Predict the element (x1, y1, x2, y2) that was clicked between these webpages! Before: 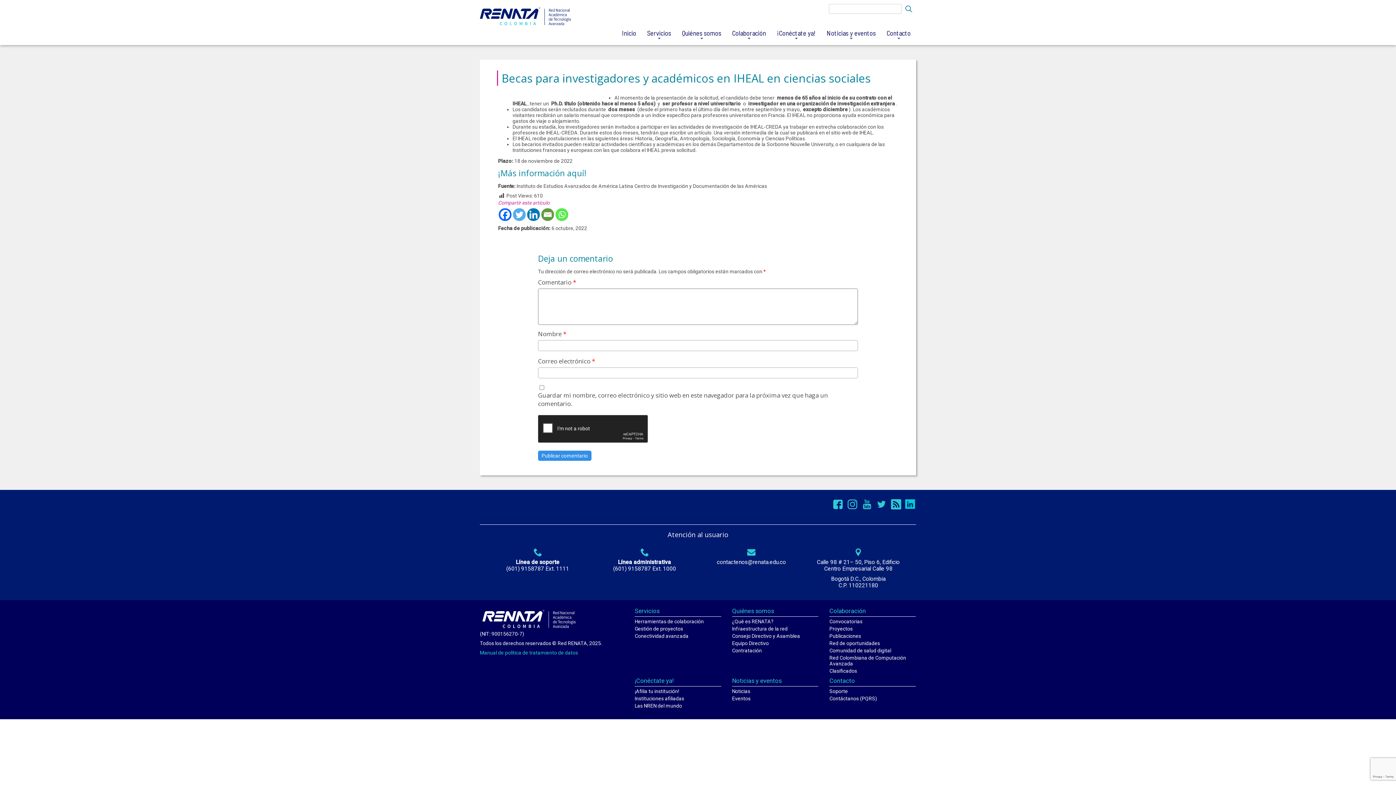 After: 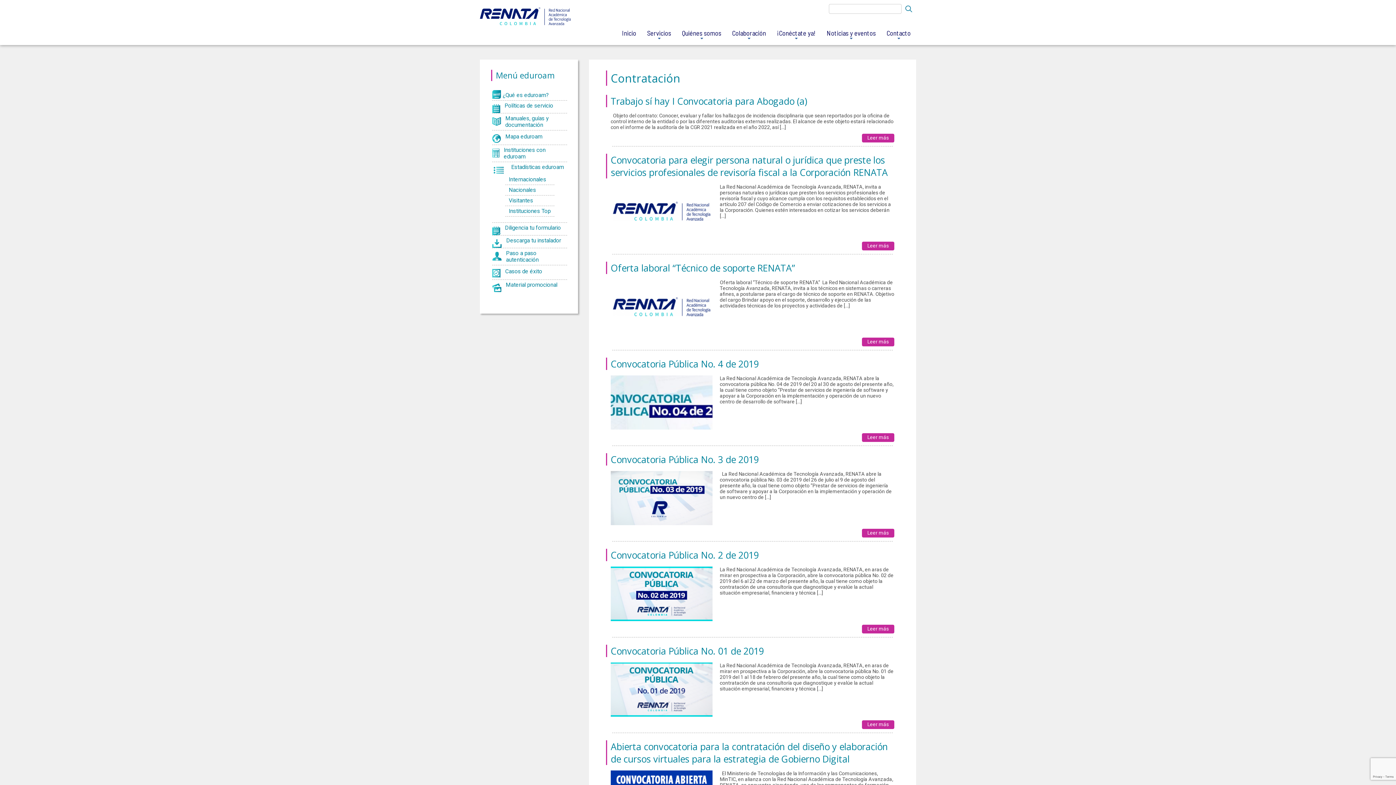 Action: label: Contratación bbox: (732, 648, 818, 655)